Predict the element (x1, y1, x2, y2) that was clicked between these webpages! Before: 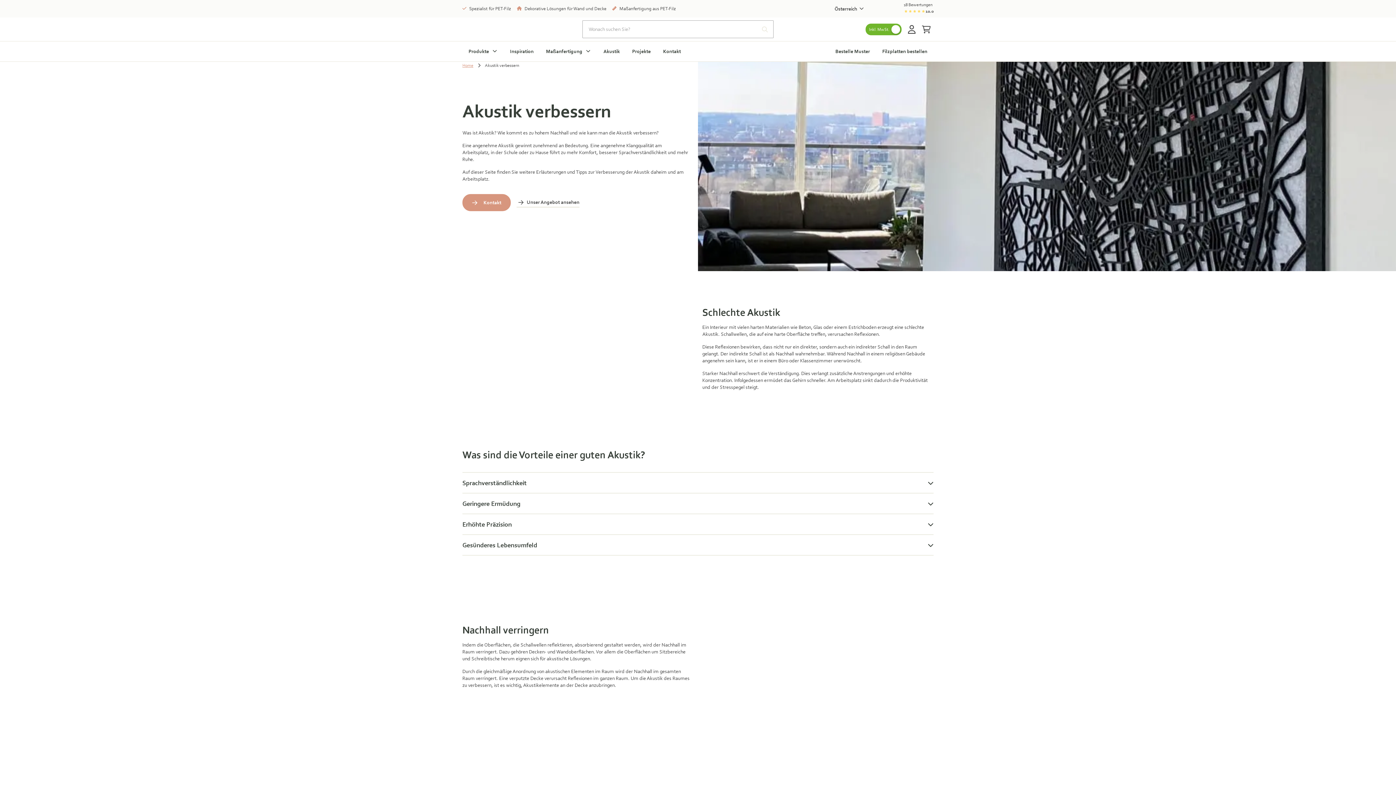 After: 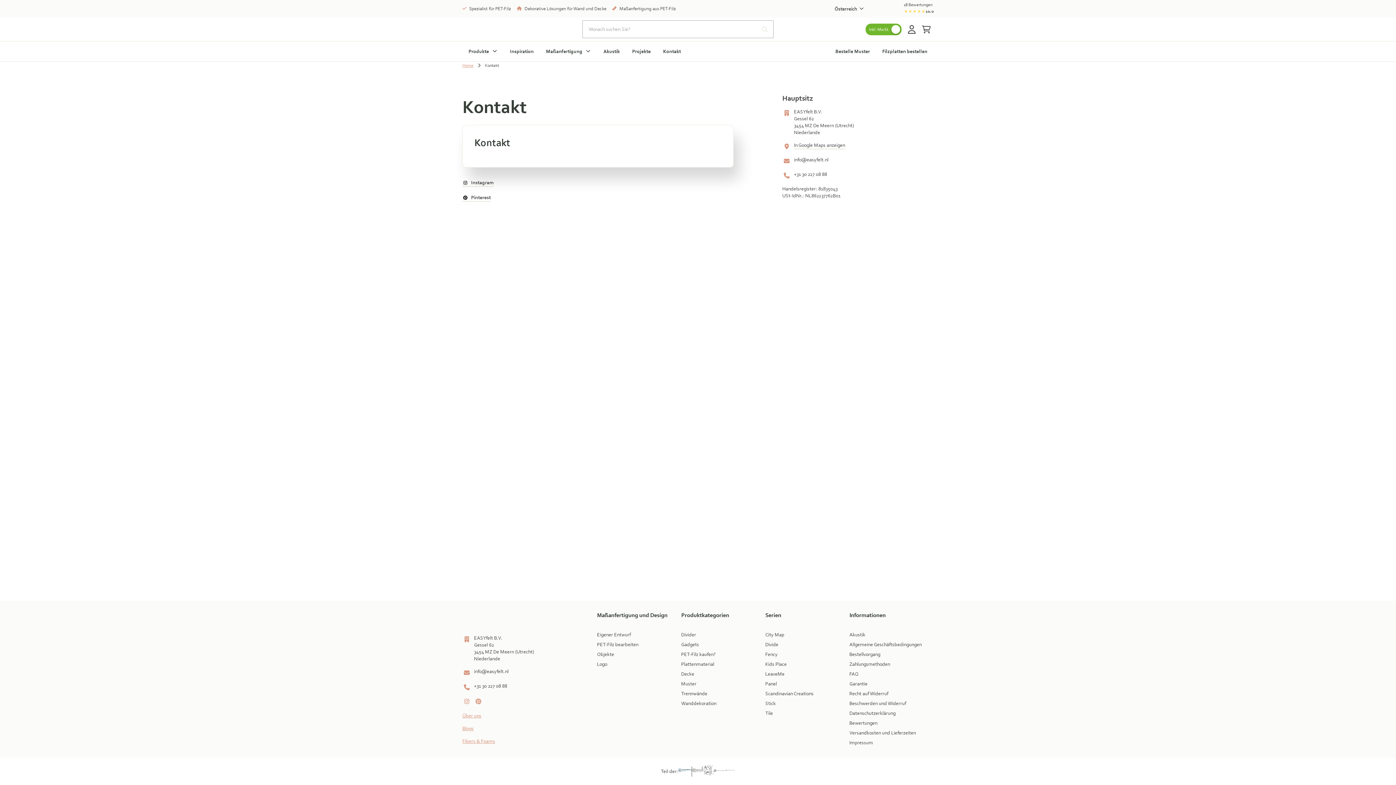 Action: bbox: (462, 194, 510, 211) label: Kontakt